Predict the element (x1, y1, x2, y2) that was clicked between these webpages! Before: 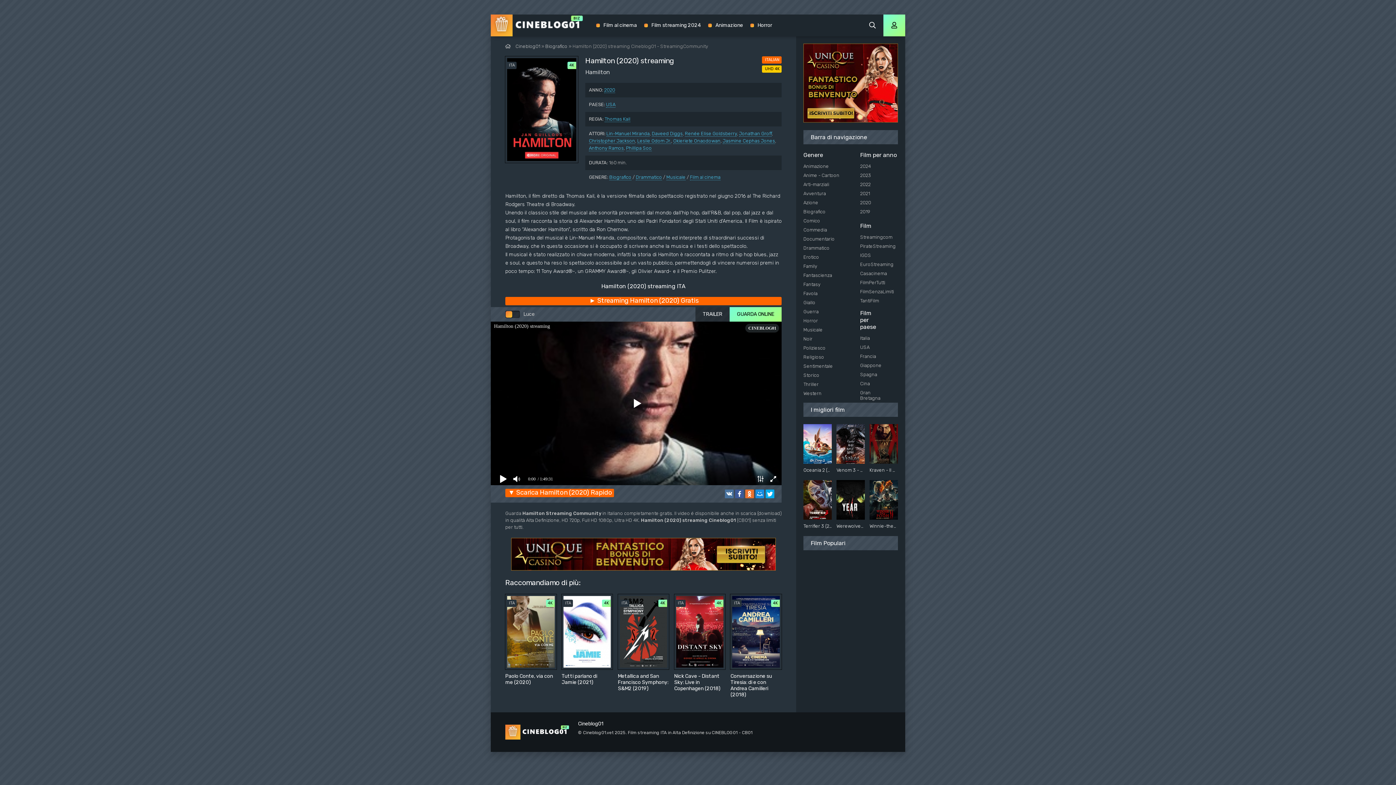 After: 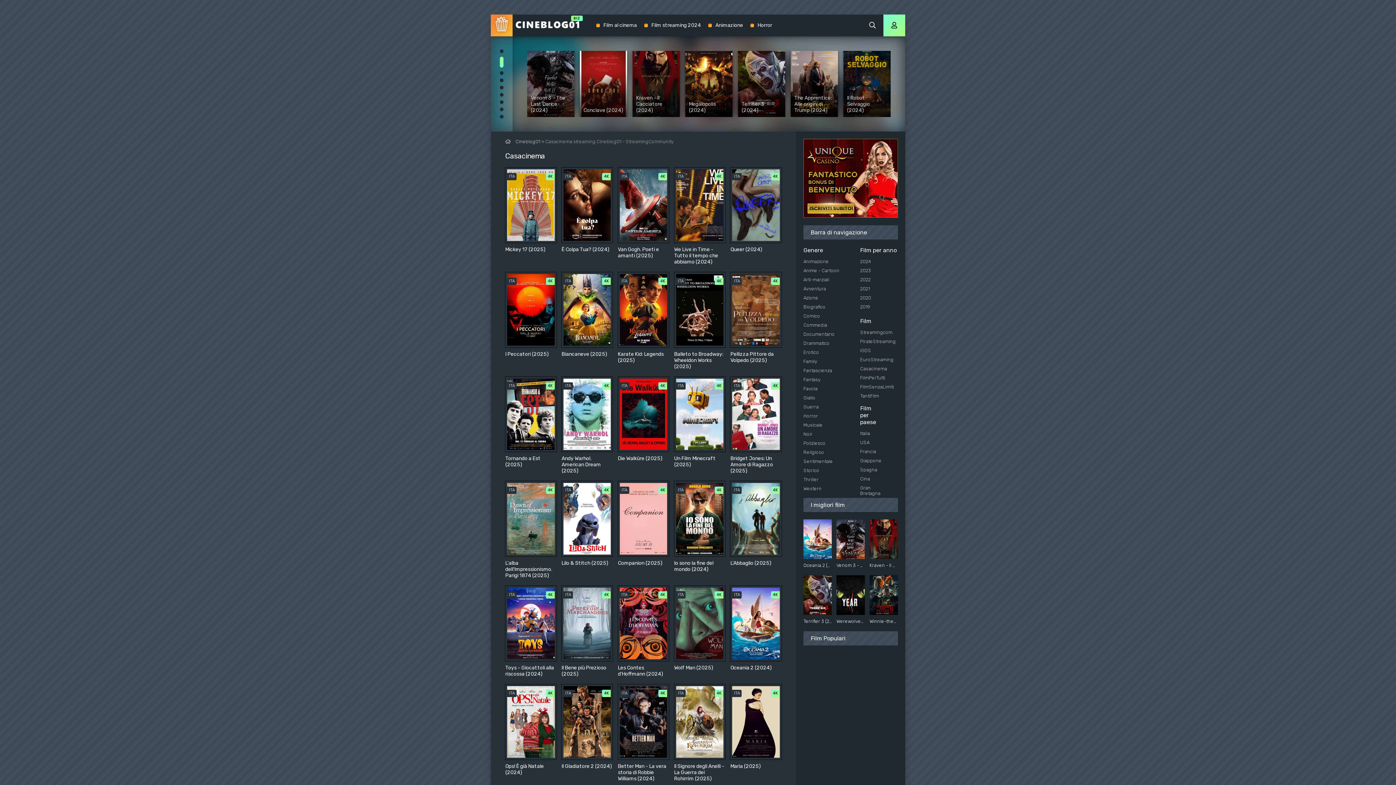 Action: label: Casacinema bbox: (854, 268, 888, 278)